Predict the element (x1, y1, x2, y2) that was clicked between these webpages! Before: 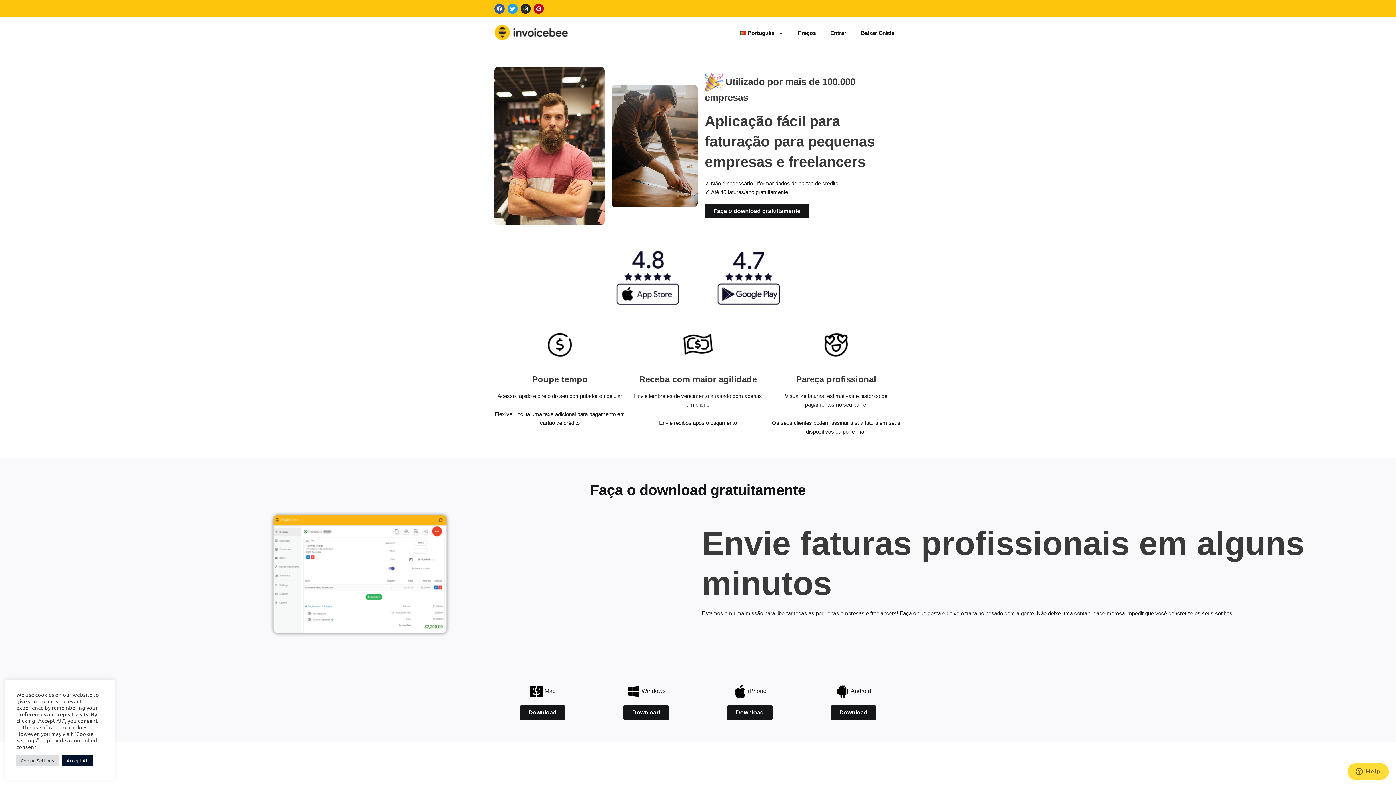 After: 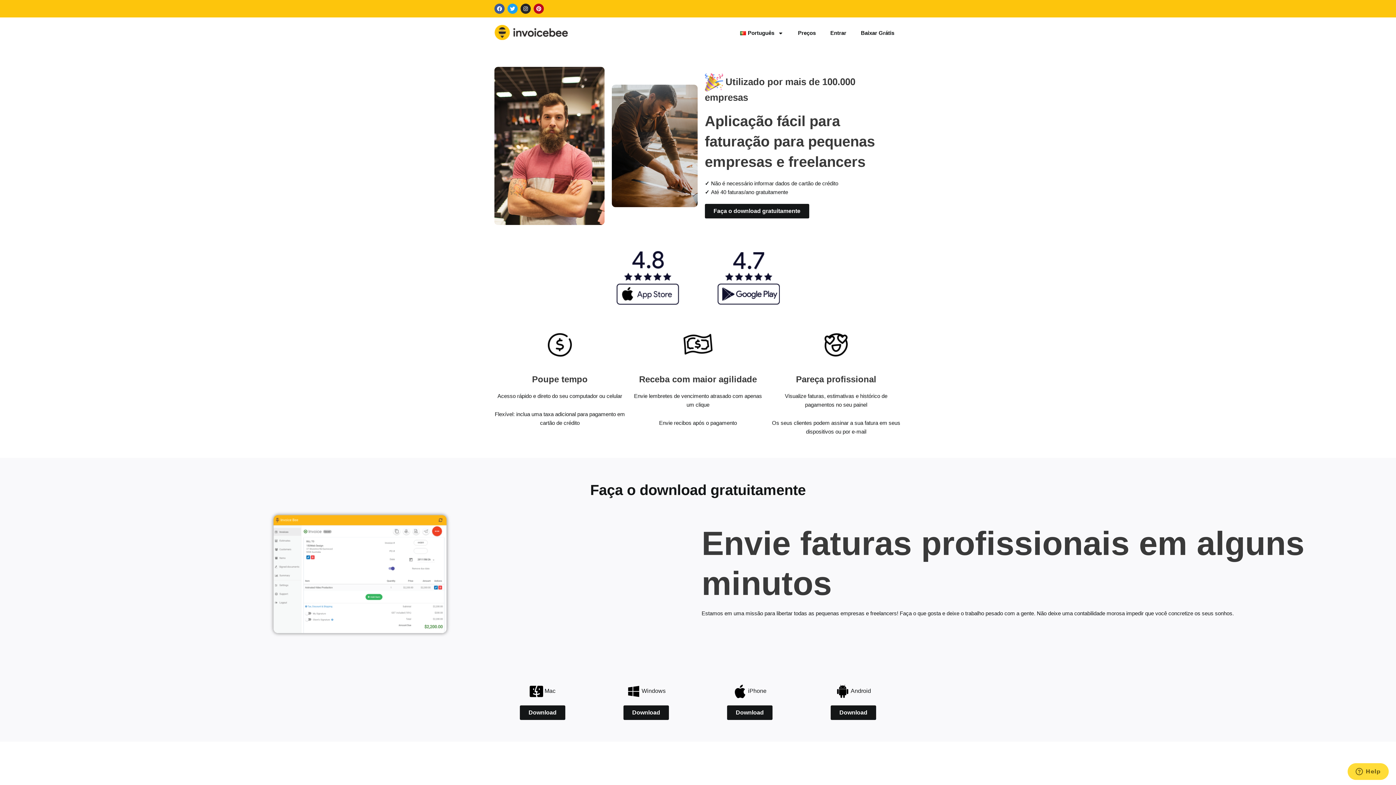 Action: bbox: (62, 755, 93, 766) label: Accept All